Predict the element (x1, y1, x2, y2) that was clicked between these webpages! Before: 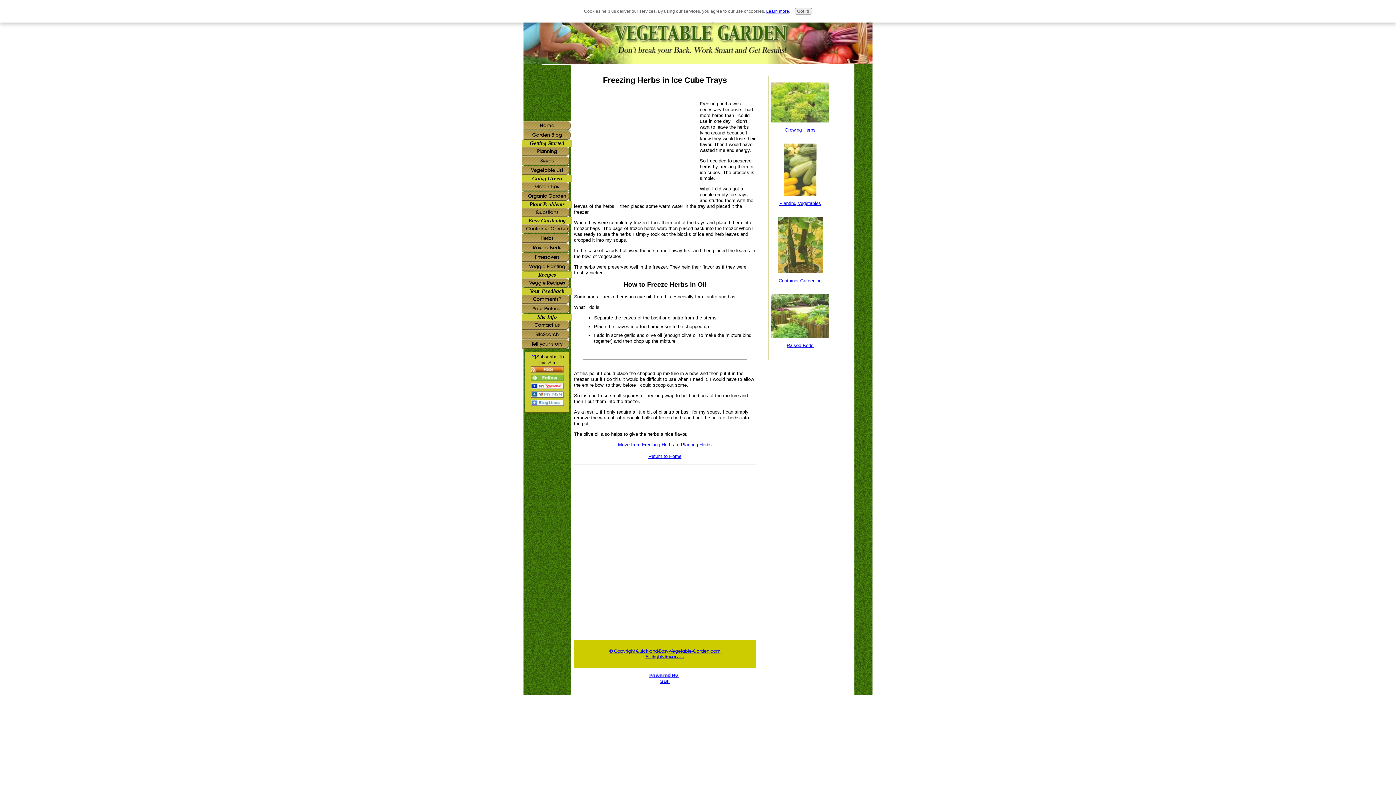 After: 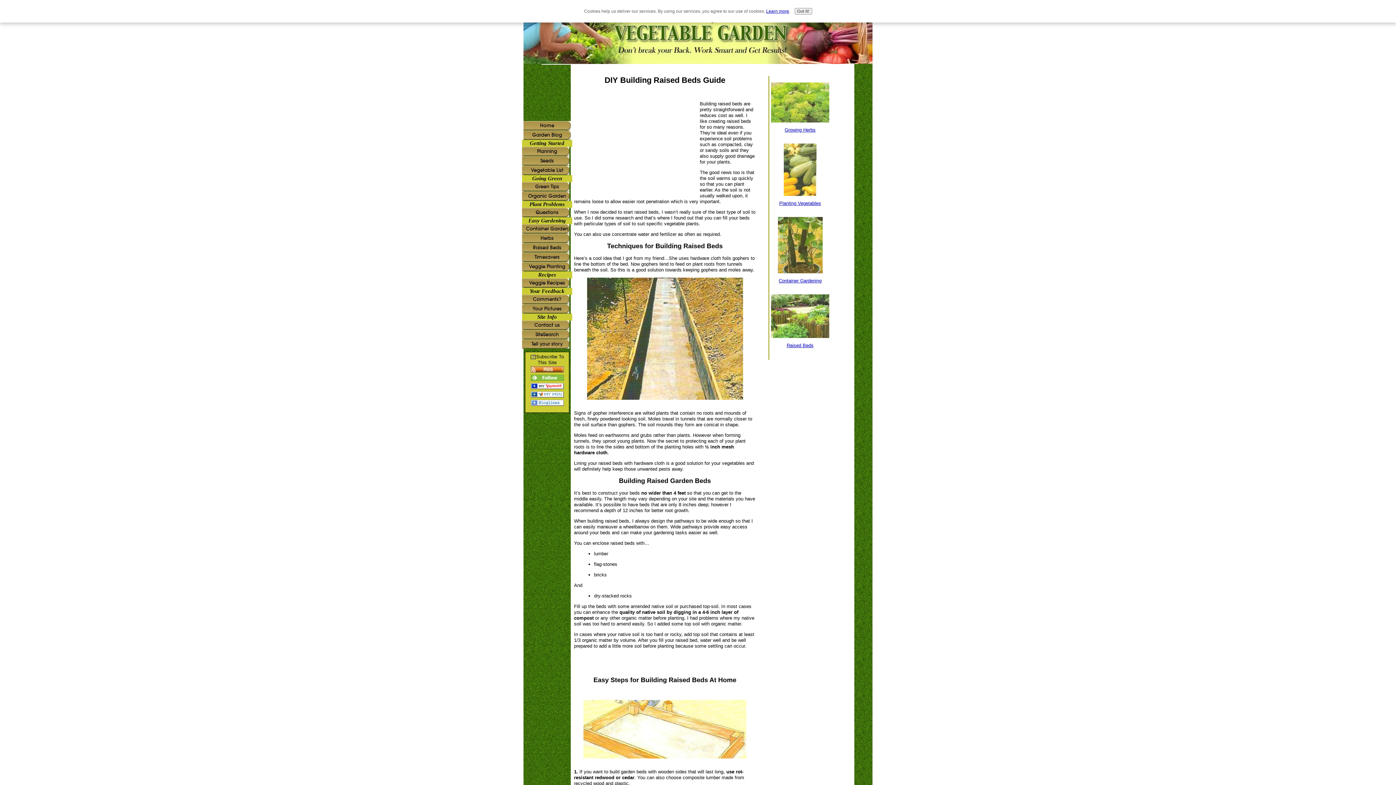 Action: bbox: (771, 333, 829, 339)